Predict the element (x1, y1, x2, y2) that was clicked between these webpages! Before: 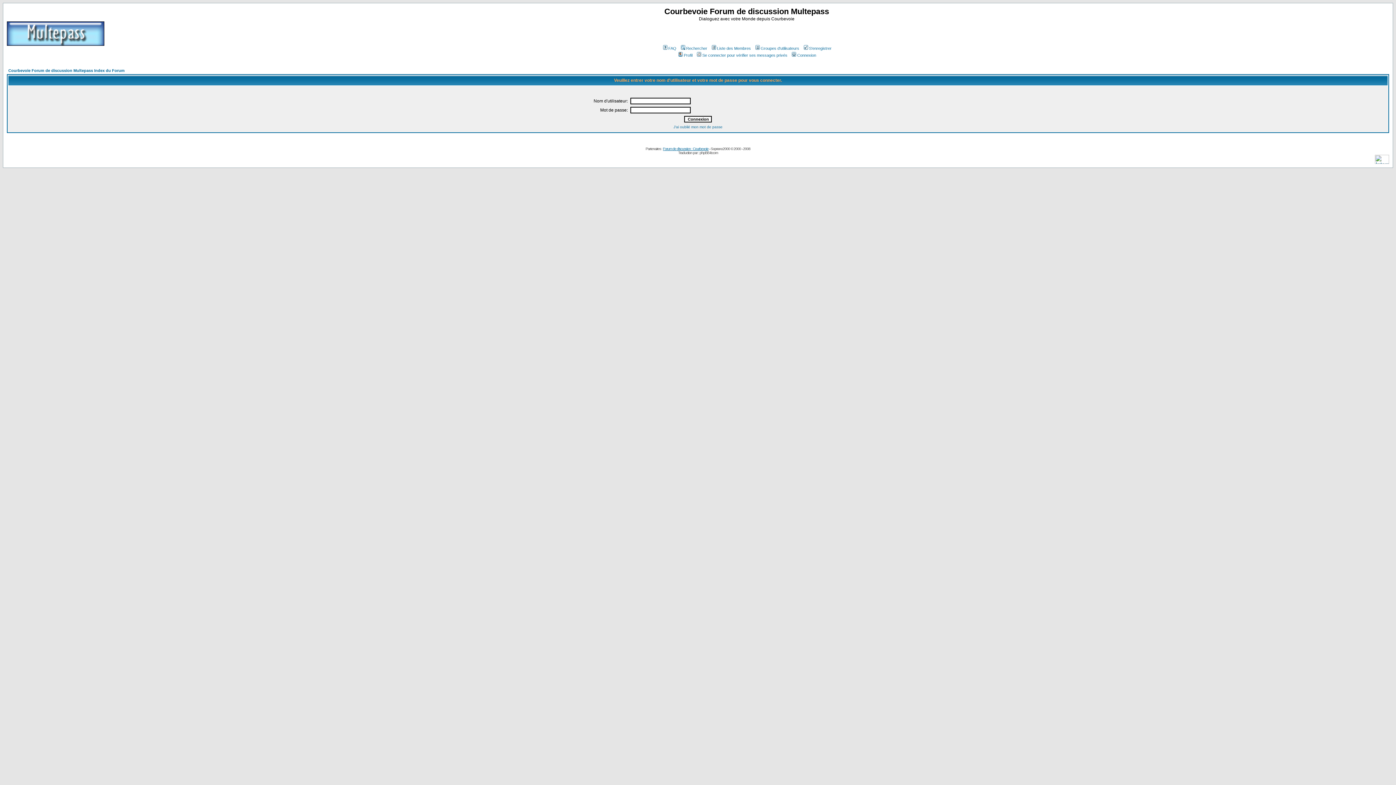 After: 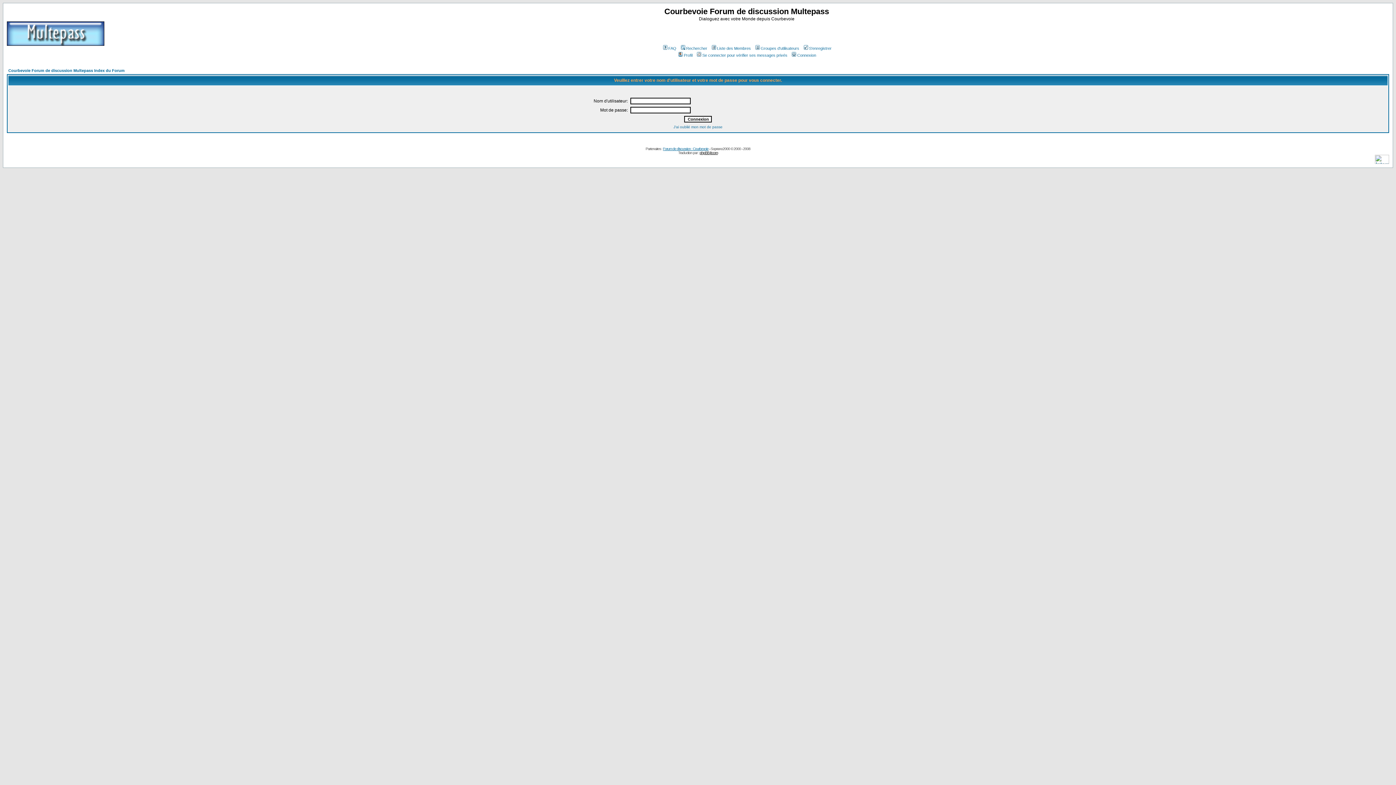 Action: bbox: (699, 150, 718, 154) label: phpBB-fr.com